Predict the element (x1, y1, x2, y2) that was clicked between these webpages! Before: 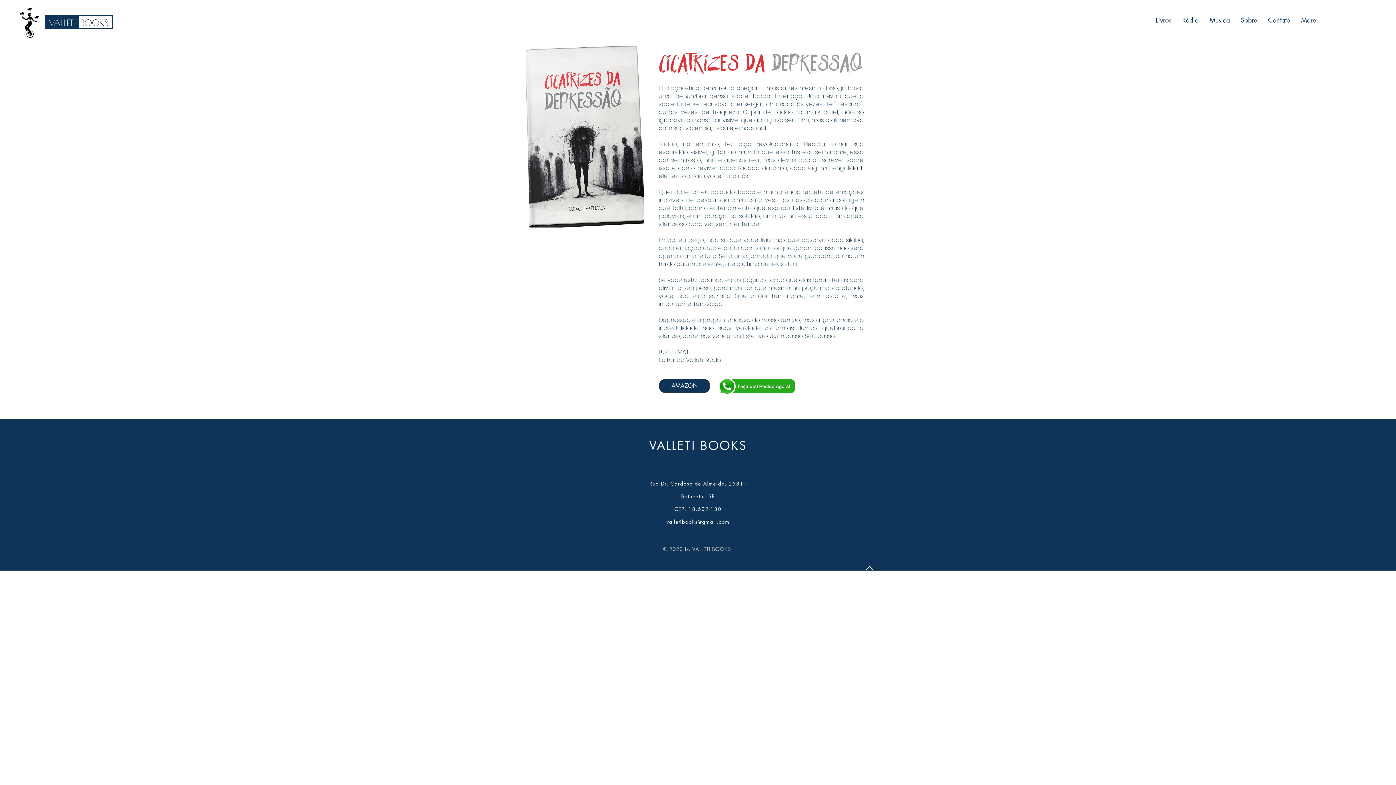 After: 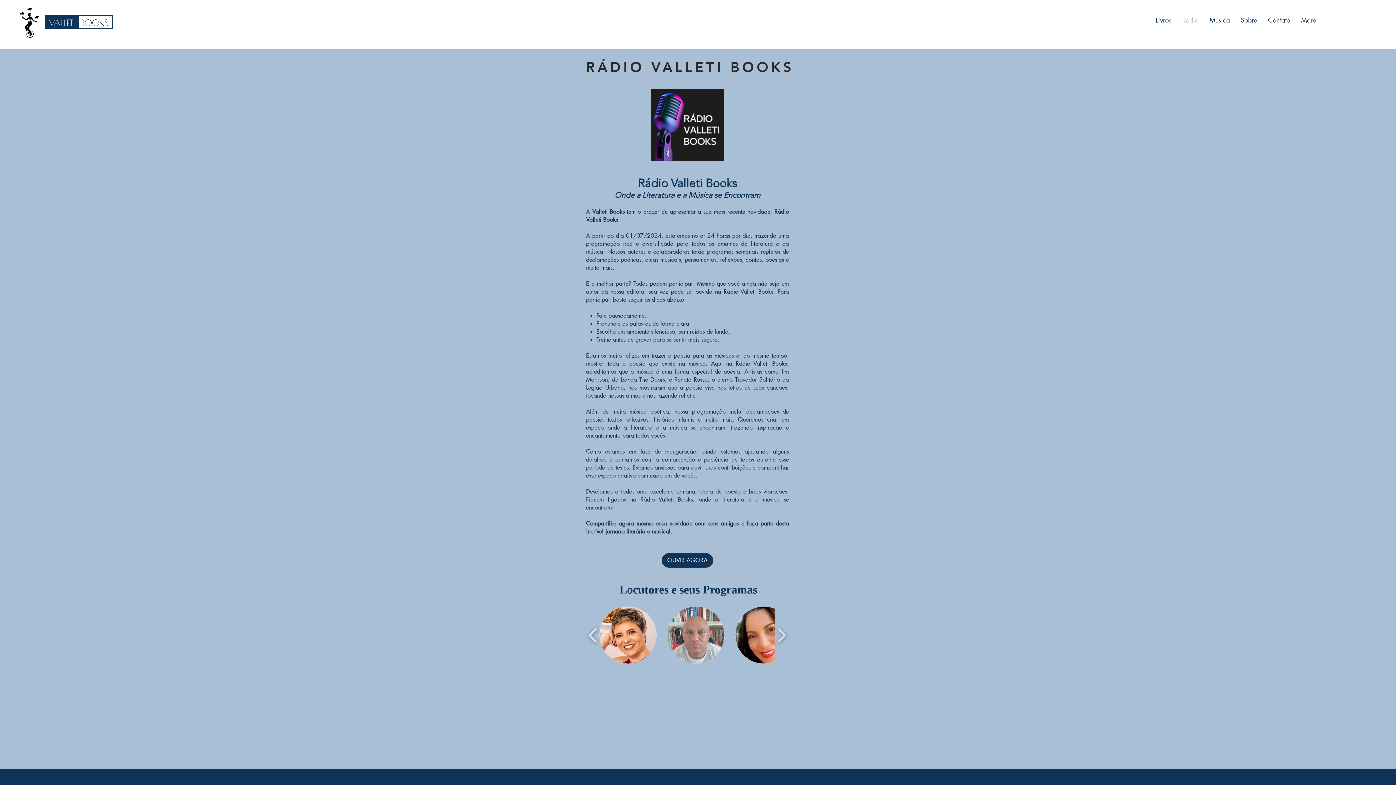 Action: label: Rádio bbox: (1177, 10, 1204, 29)